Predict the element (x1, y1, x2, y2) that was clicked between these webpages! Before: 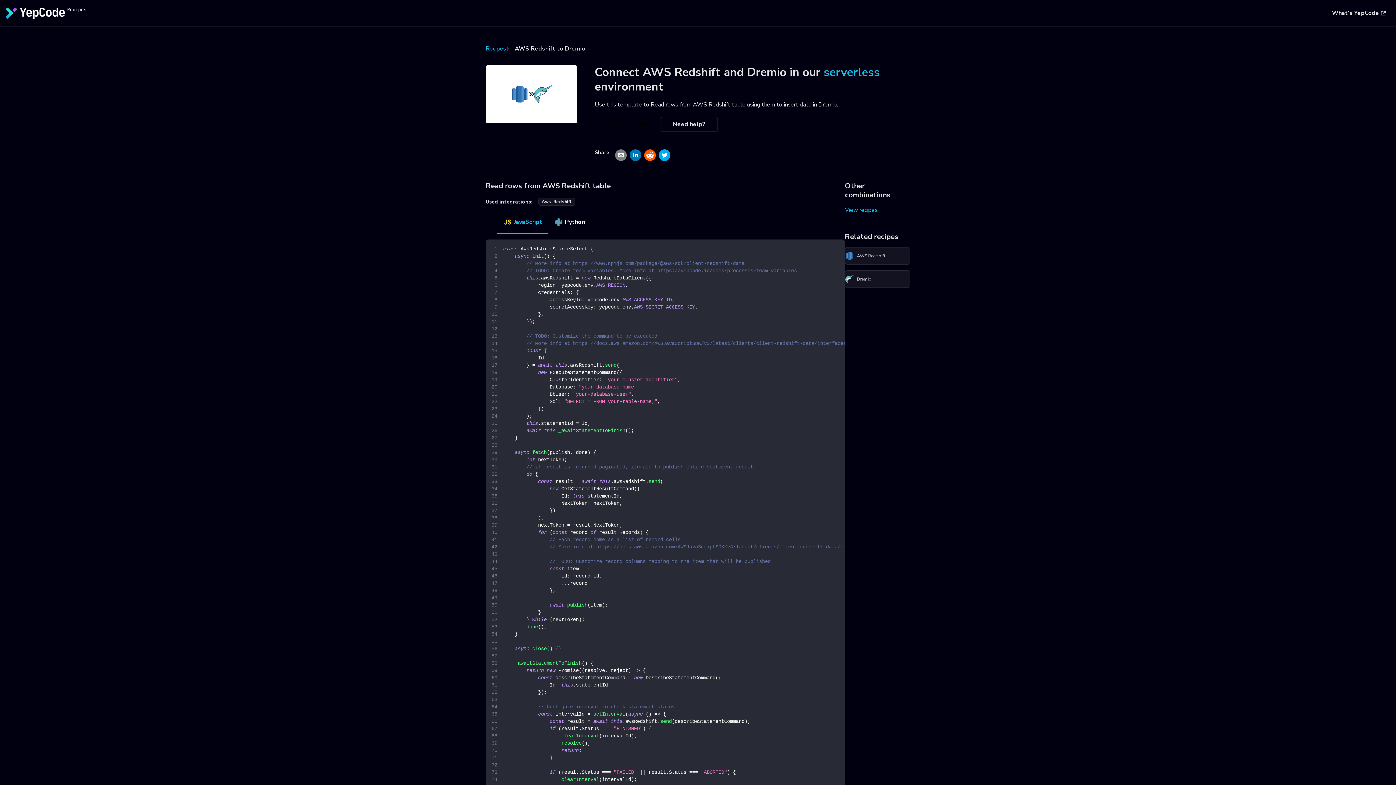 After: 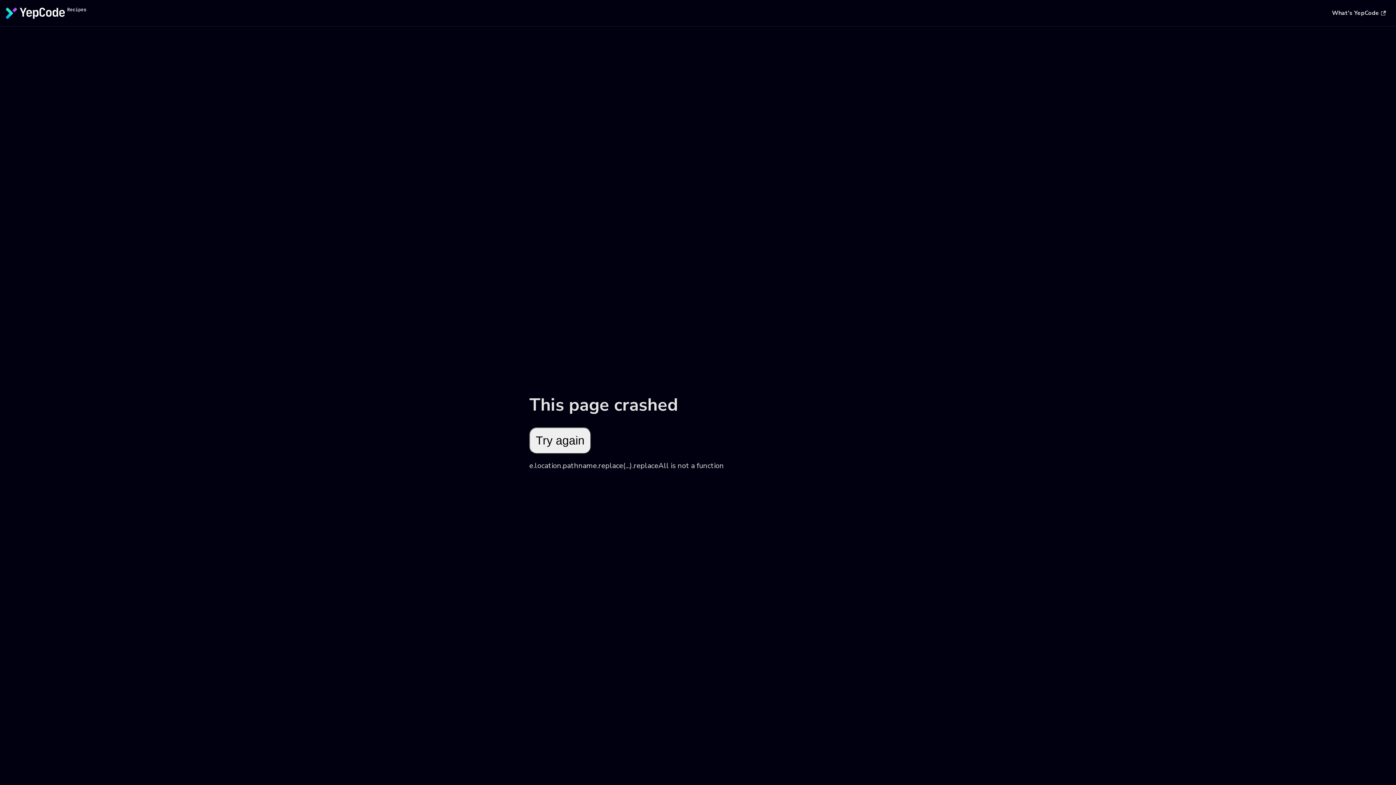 Action: label: Dremio bbox: (845, 270, 910, 288)